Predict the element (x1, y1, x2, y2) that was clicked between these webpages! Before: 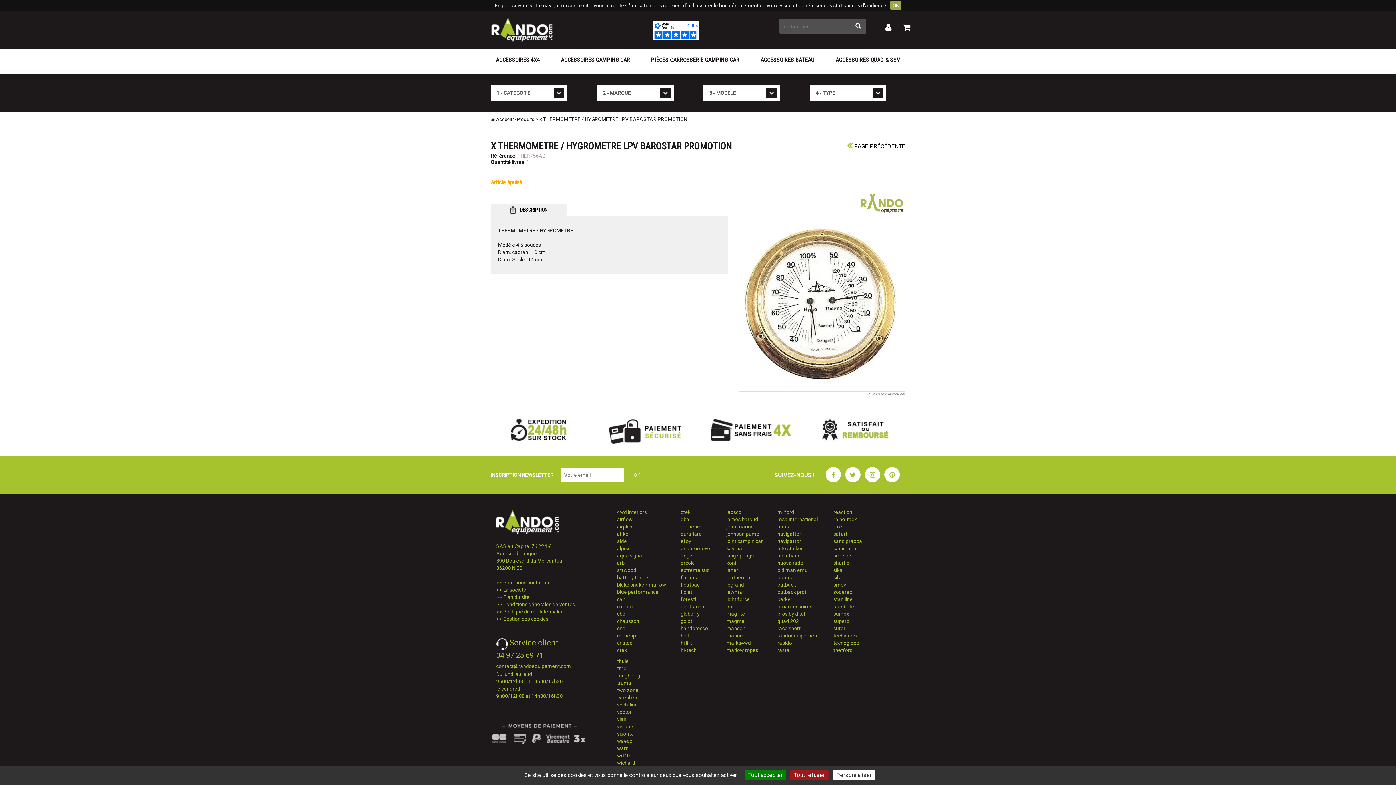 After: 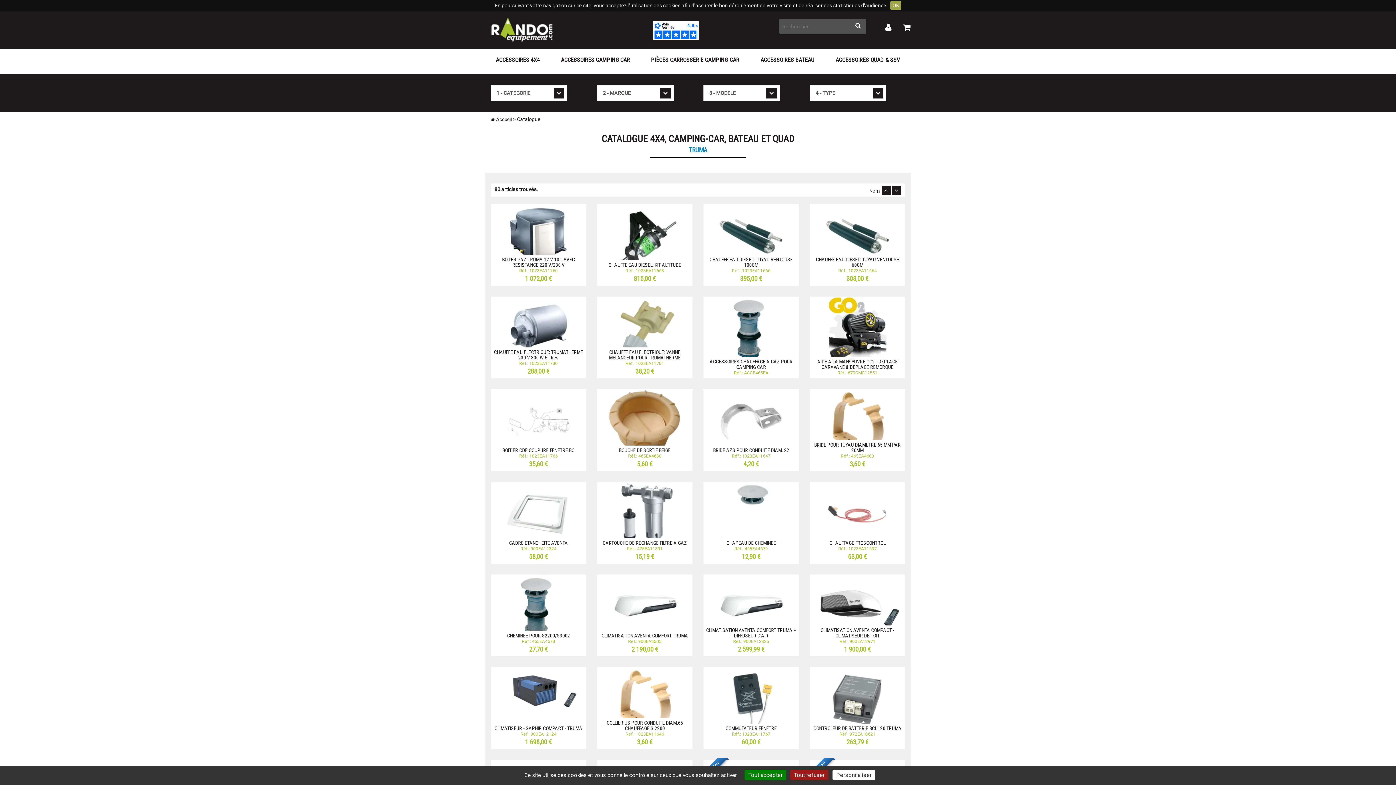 Action: bbox: (617, 680, 631, 686) label: truma